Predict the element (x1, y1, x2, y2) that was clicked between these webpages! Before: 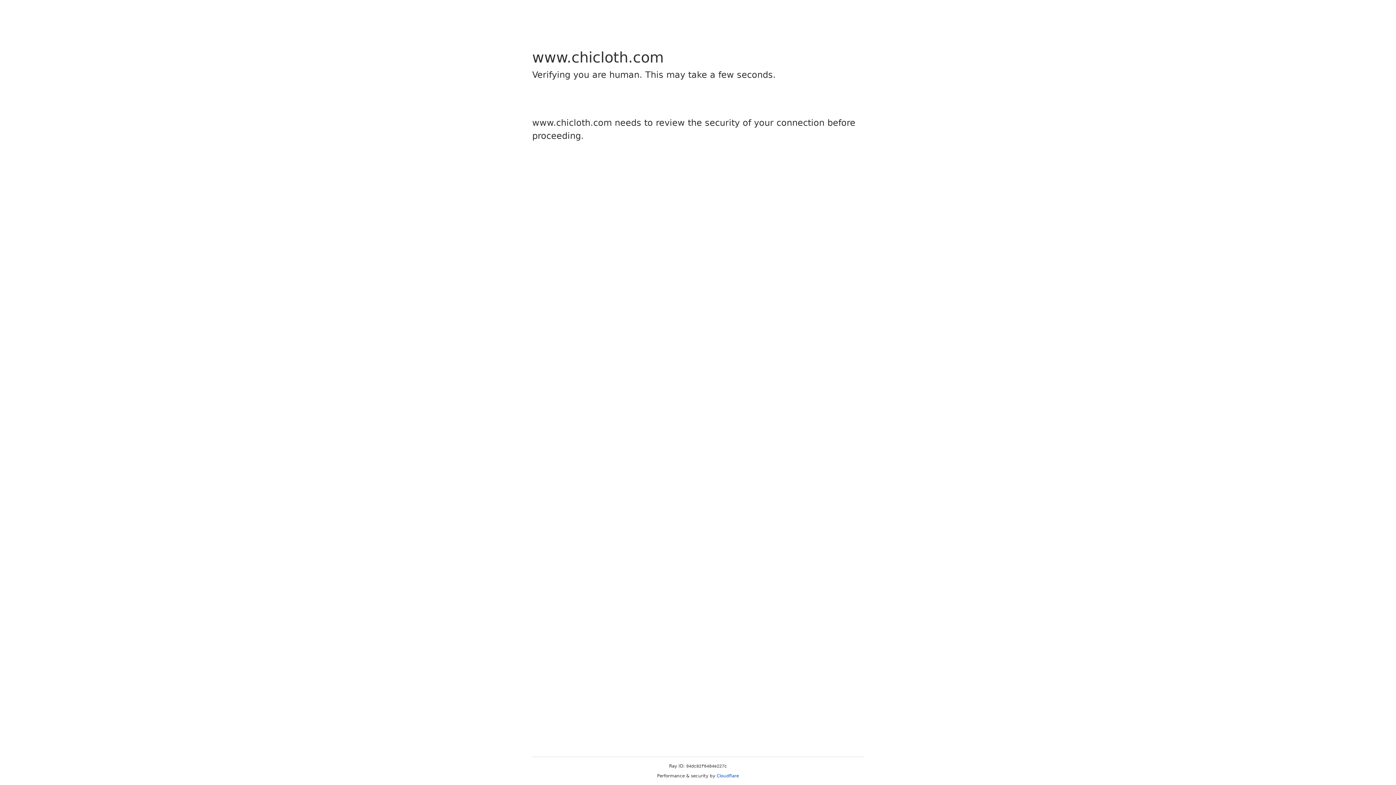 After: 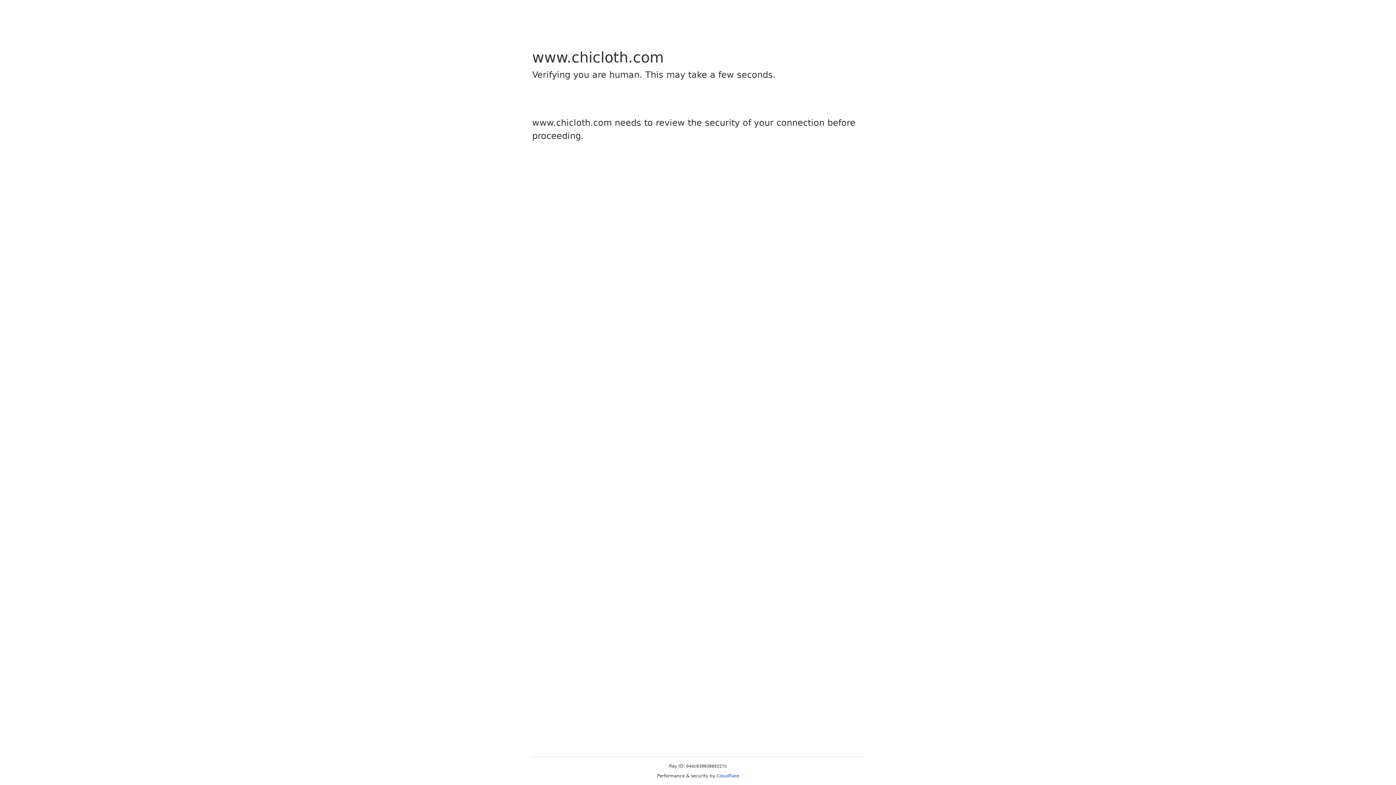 Action: bbox: (716, 773, 739, 778) label: Cloudflare